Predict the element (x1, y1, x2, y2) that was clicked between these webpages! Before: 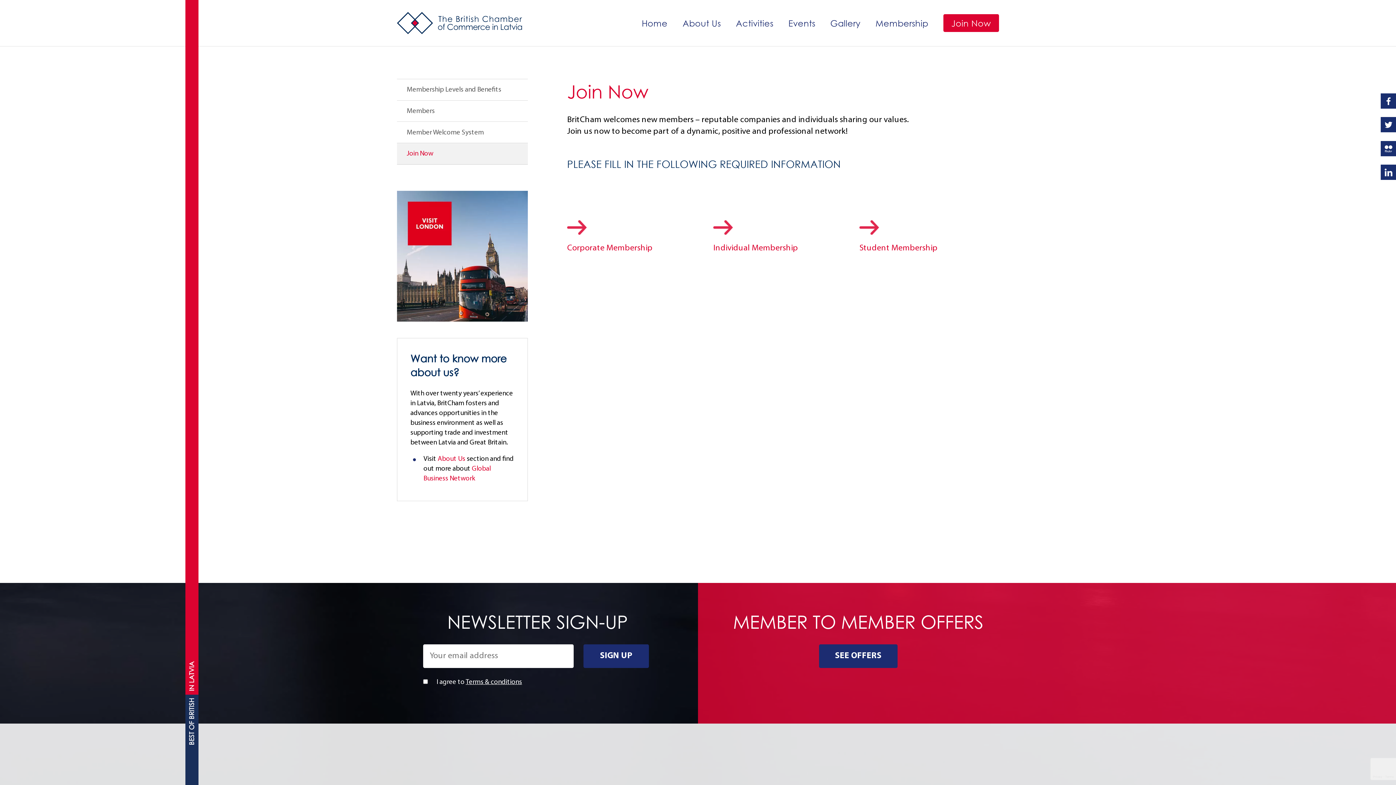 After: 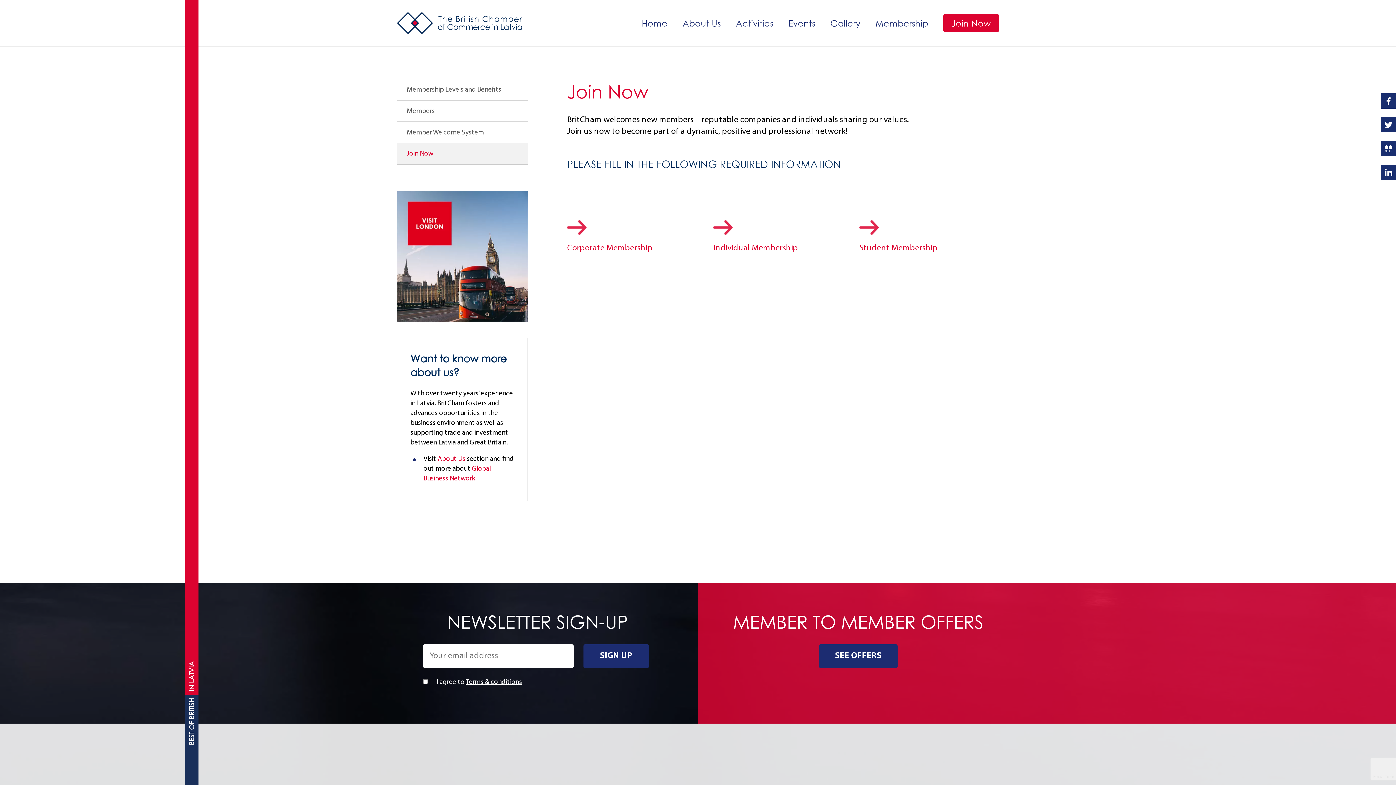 Action: label: Join Now bbox: (397, 143, 528, 164)